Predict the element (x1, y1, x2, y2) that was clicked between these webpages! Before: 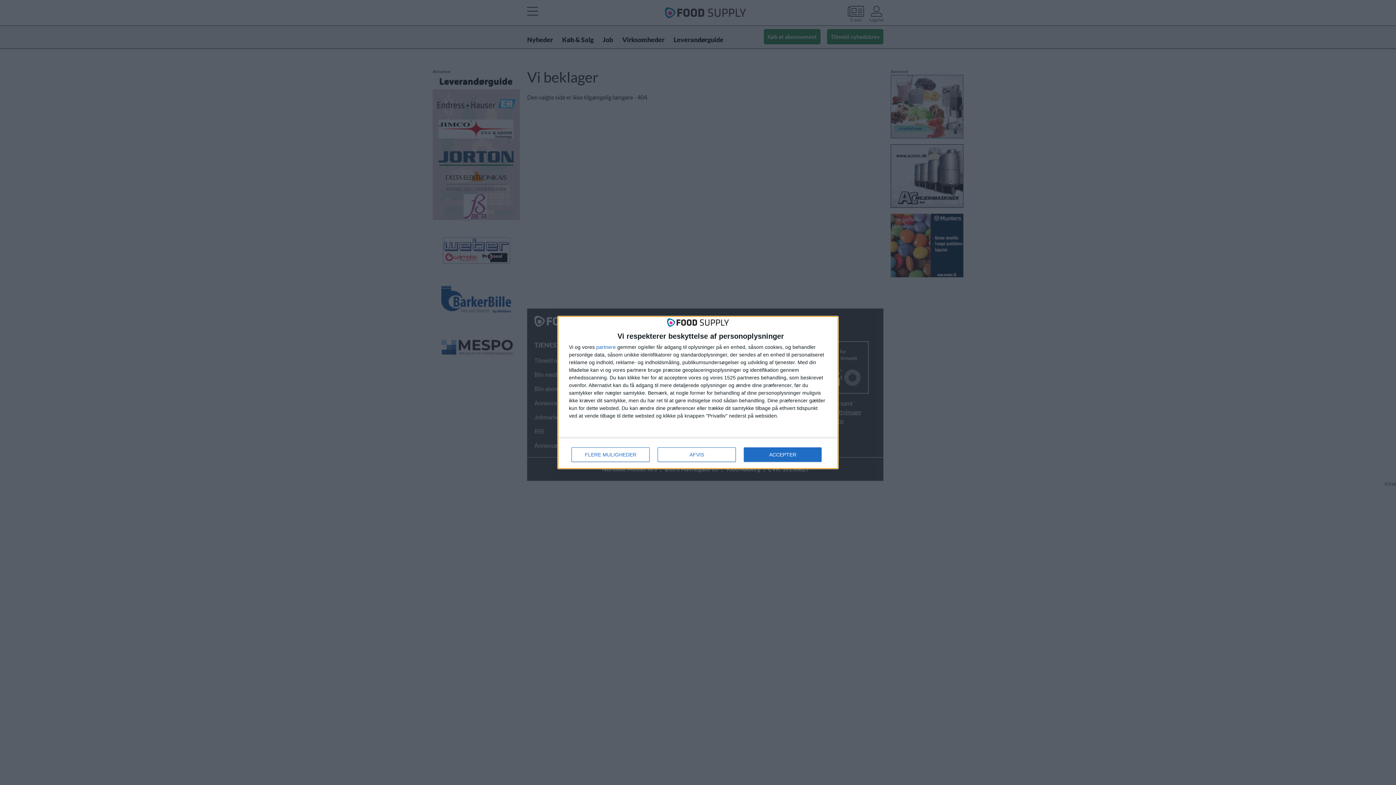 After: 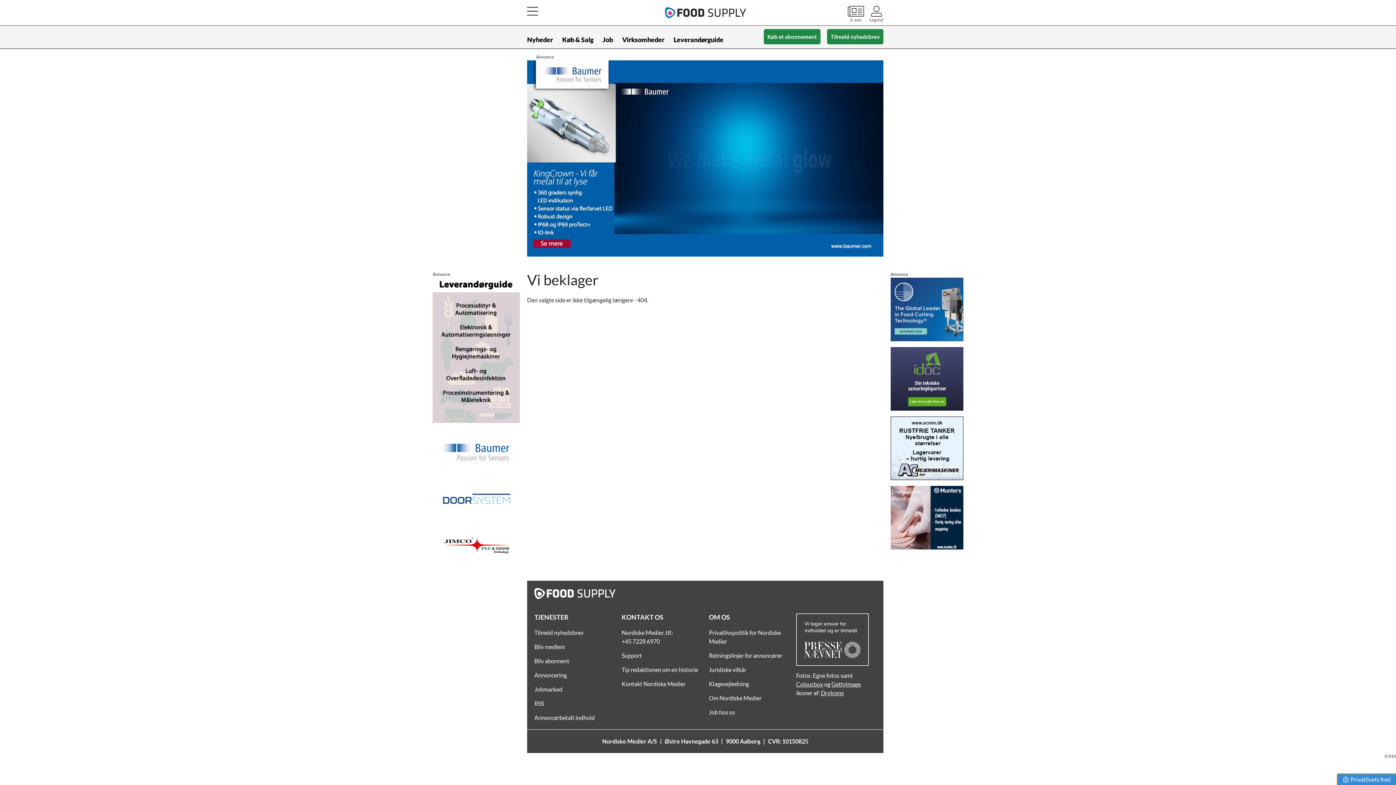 Action: bbox: (744, 447, 821, 462) label: ACCEPTER